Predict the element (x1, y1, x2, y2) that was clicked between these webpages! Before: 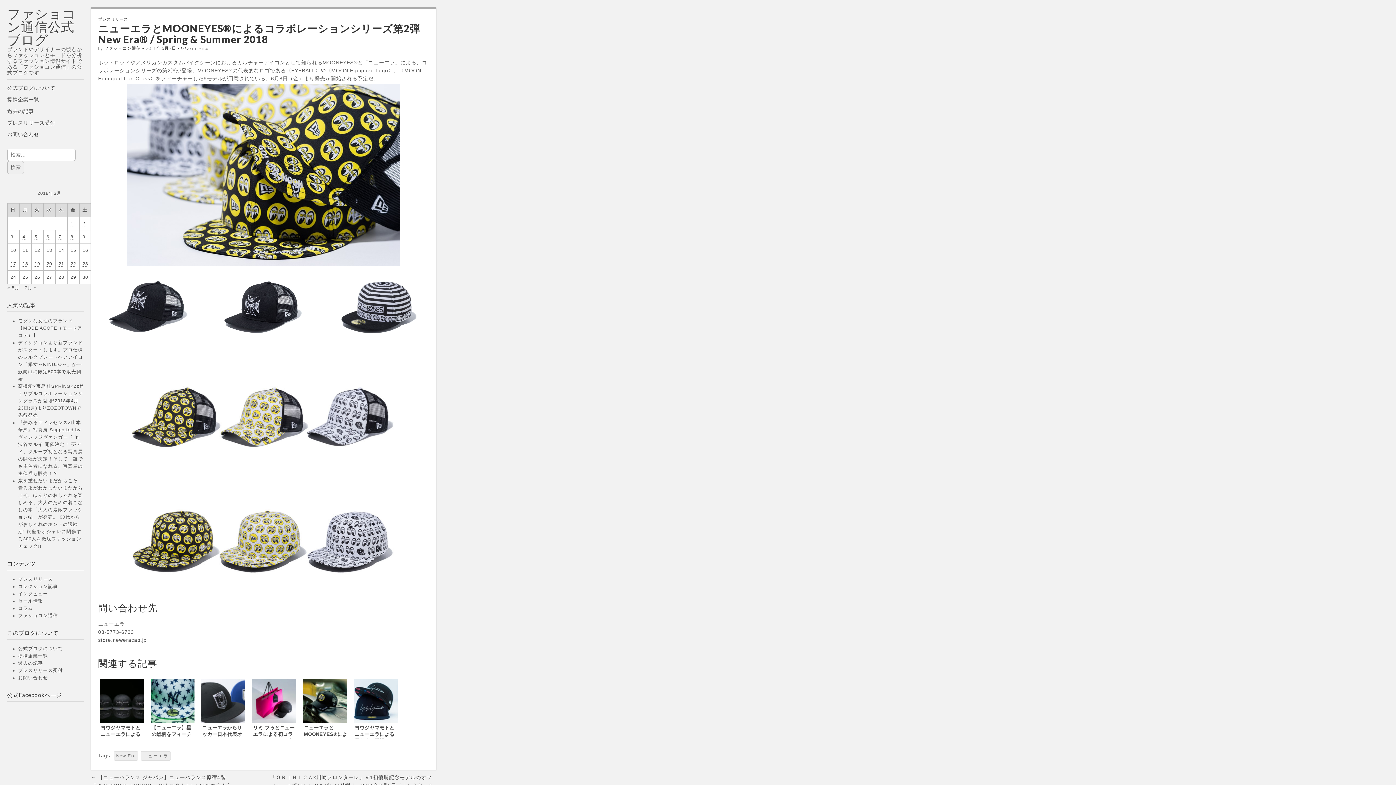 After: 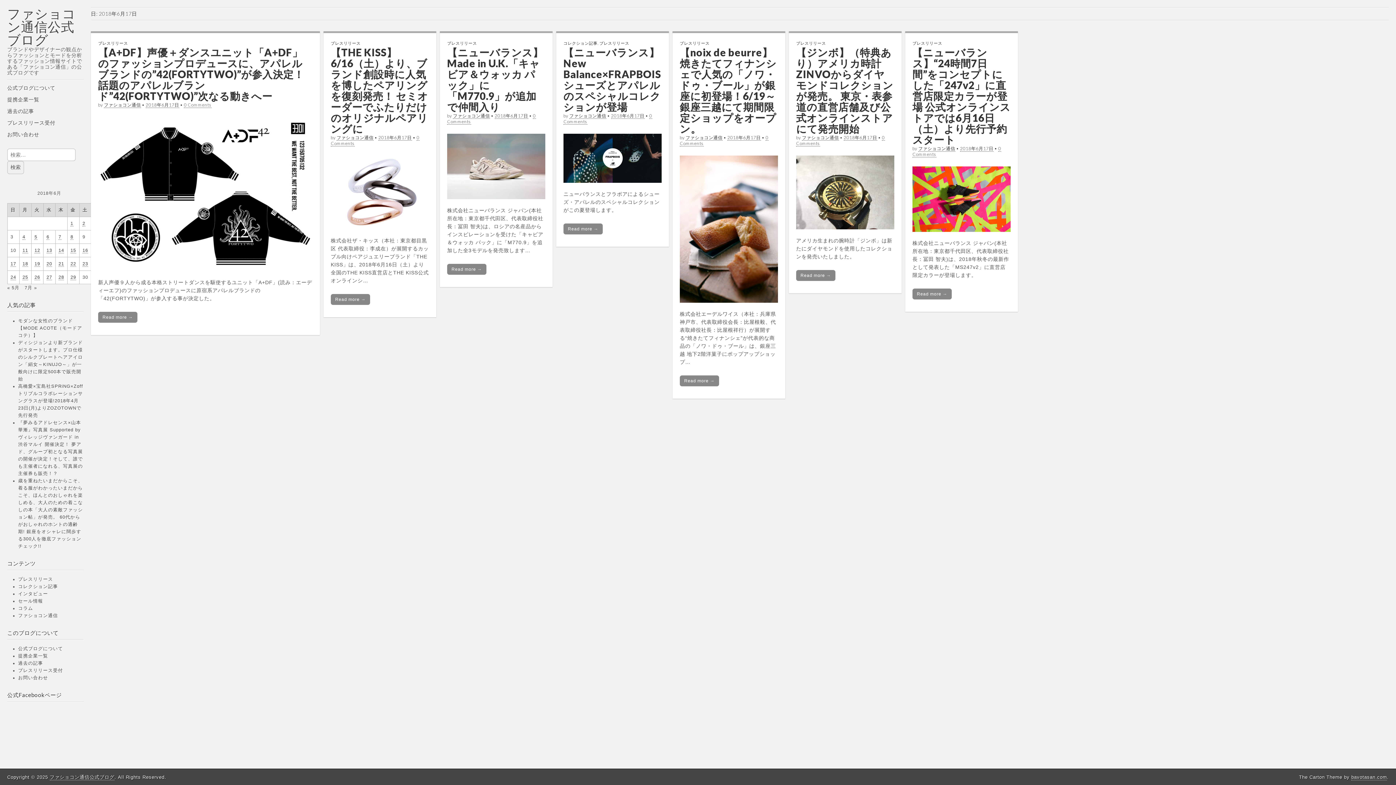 Action: label: 2018年6月17日 に投稿を公開 bbox: (10, 261, 16, 266)